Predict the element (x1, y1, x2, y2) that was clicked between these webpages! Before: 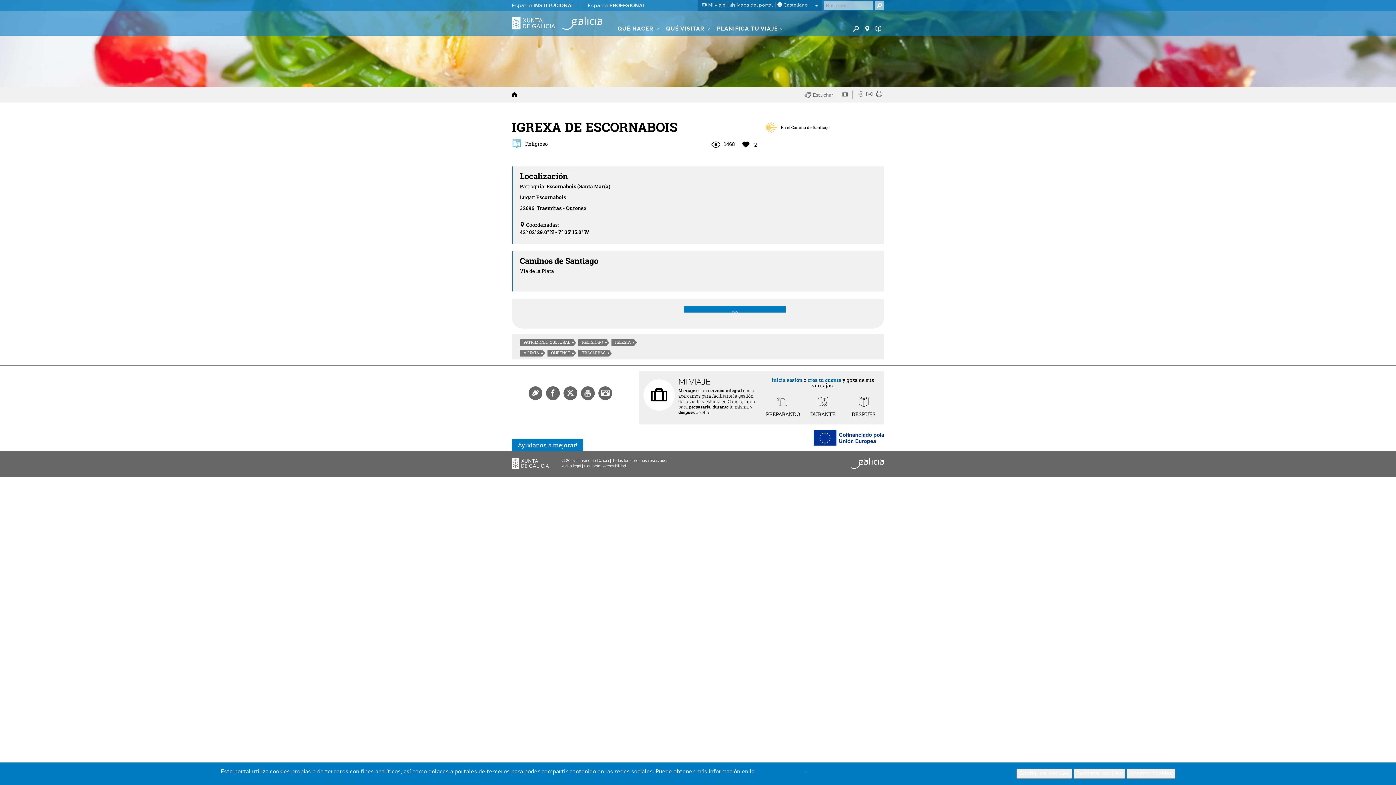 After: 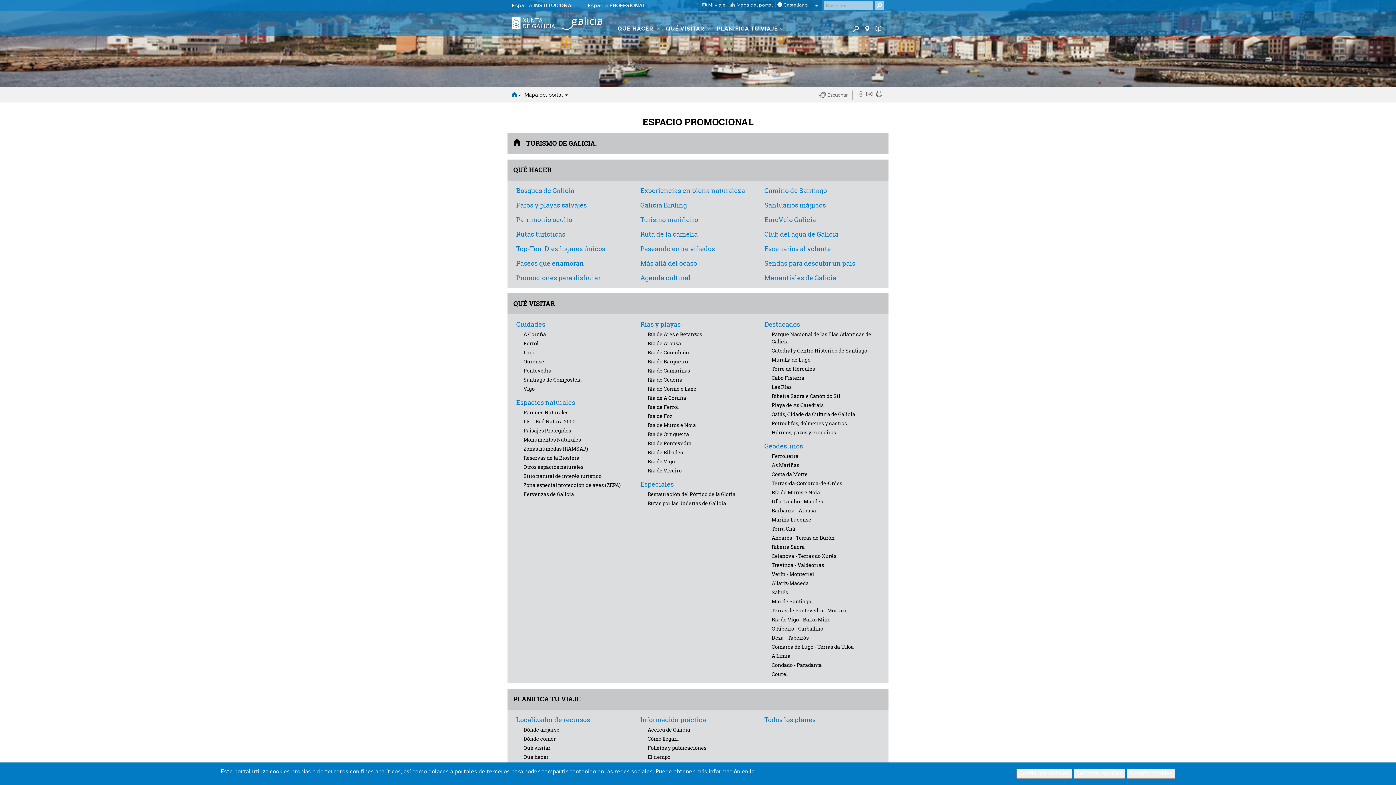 Action: bbox: (730, 2, 772, 7) label:  Mapa del portal